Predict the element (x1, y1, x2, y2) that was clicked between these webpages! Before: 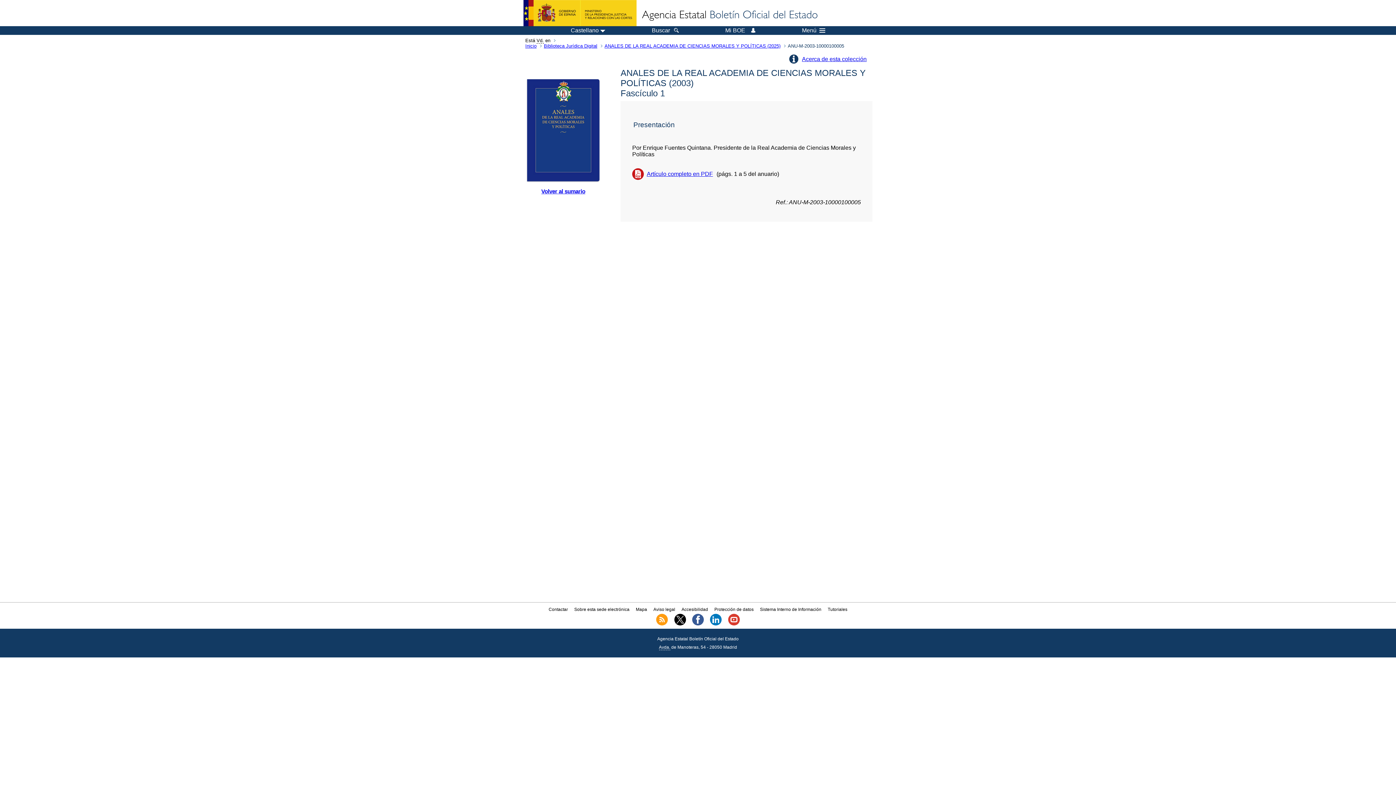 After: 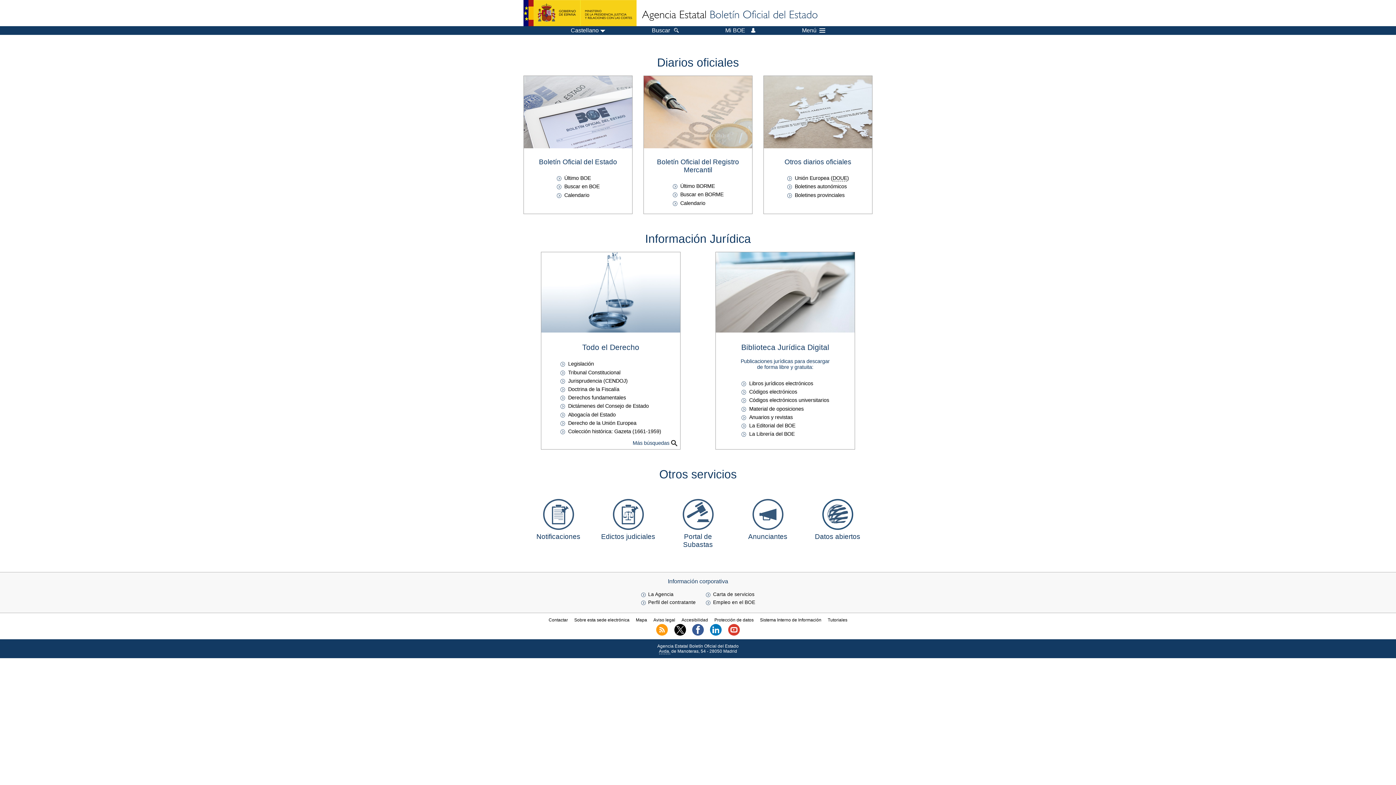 Action: bbox: (523, 43, 542, 48) label: Inicio